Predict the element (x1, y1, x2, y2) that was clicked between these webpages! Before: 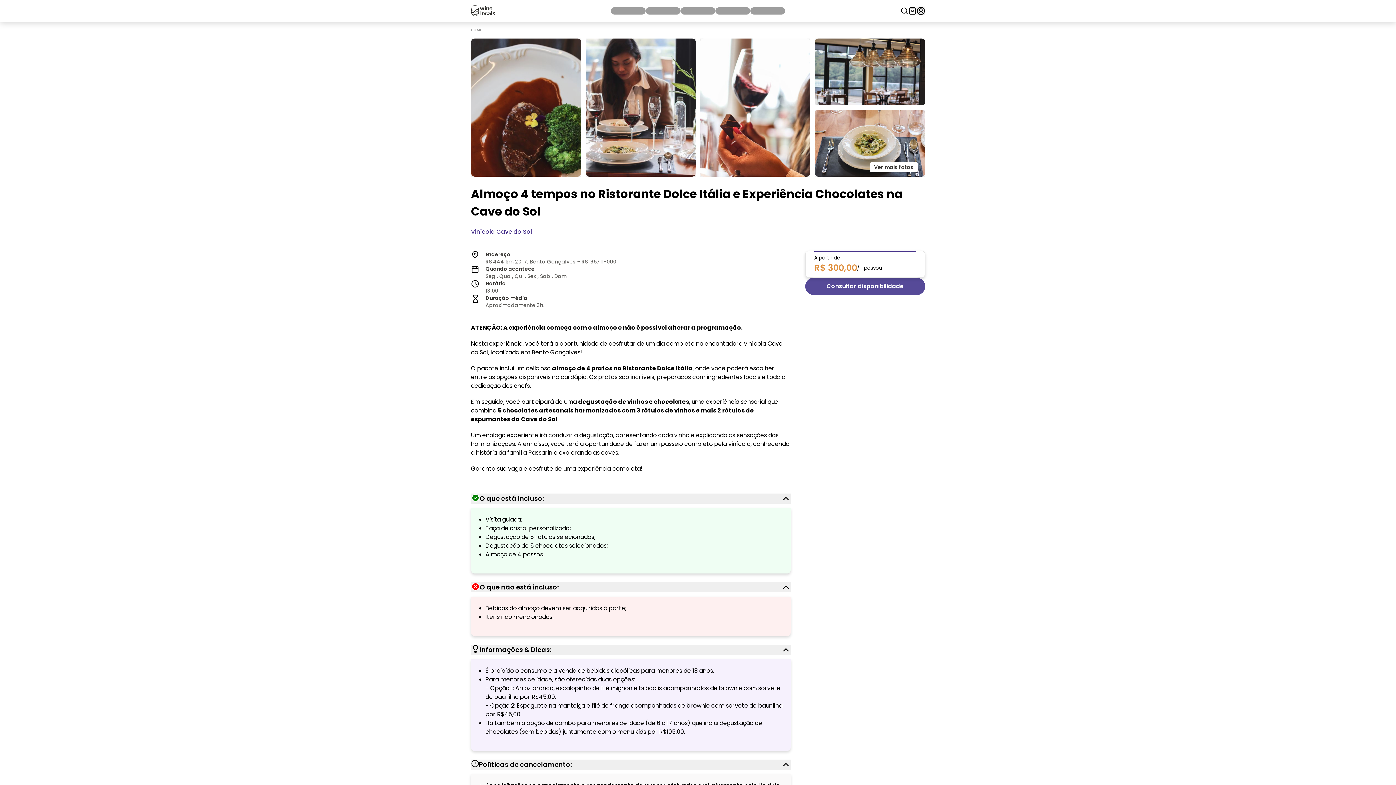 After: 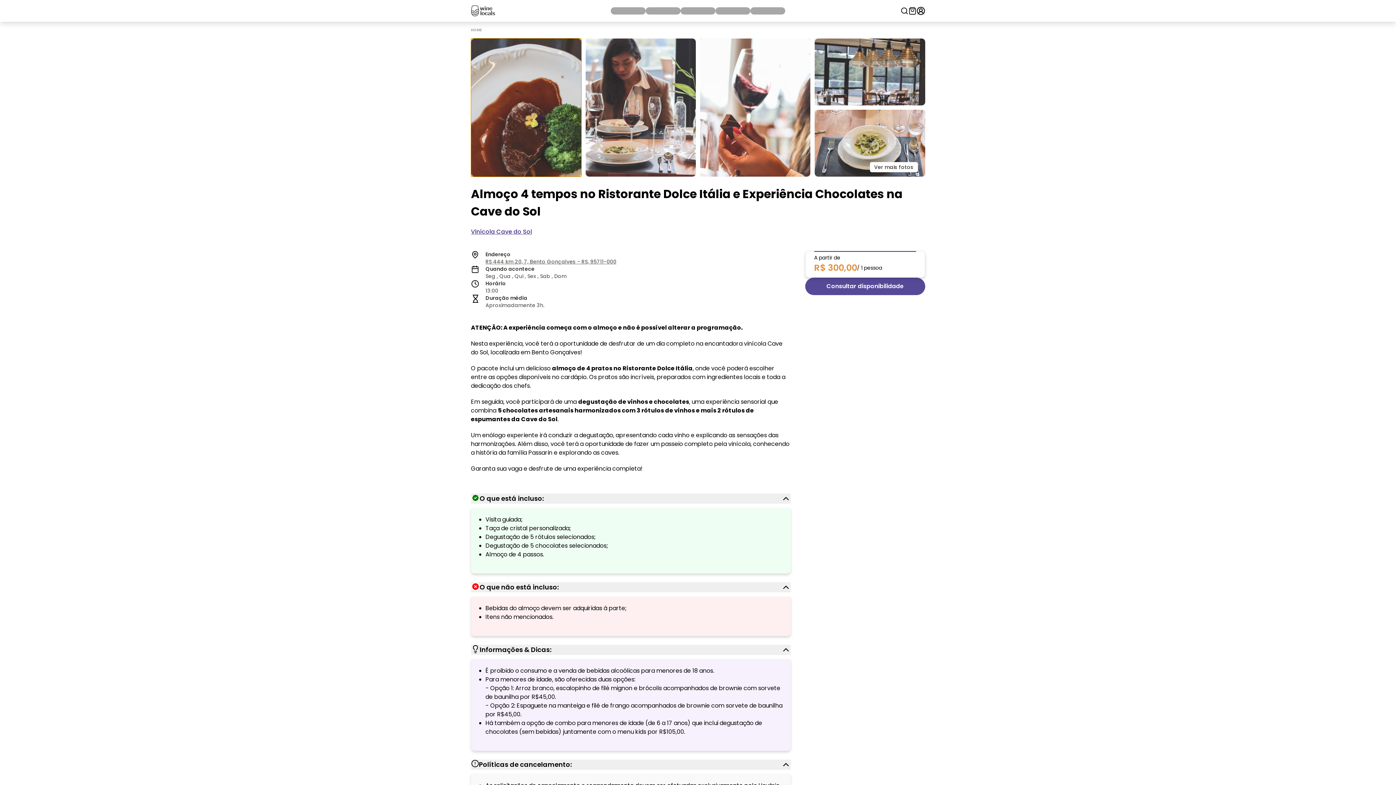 Action: bbox: (471, 38, 581, 176)